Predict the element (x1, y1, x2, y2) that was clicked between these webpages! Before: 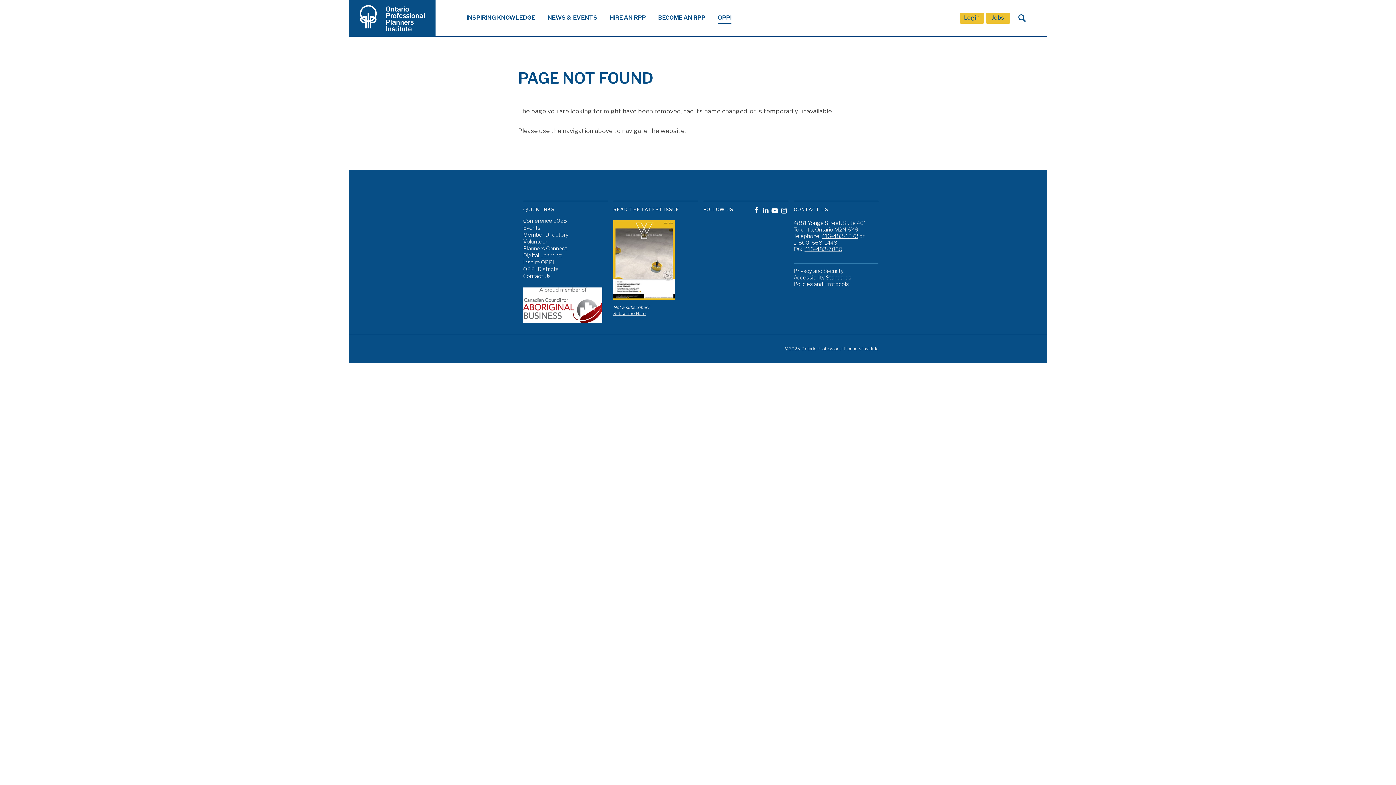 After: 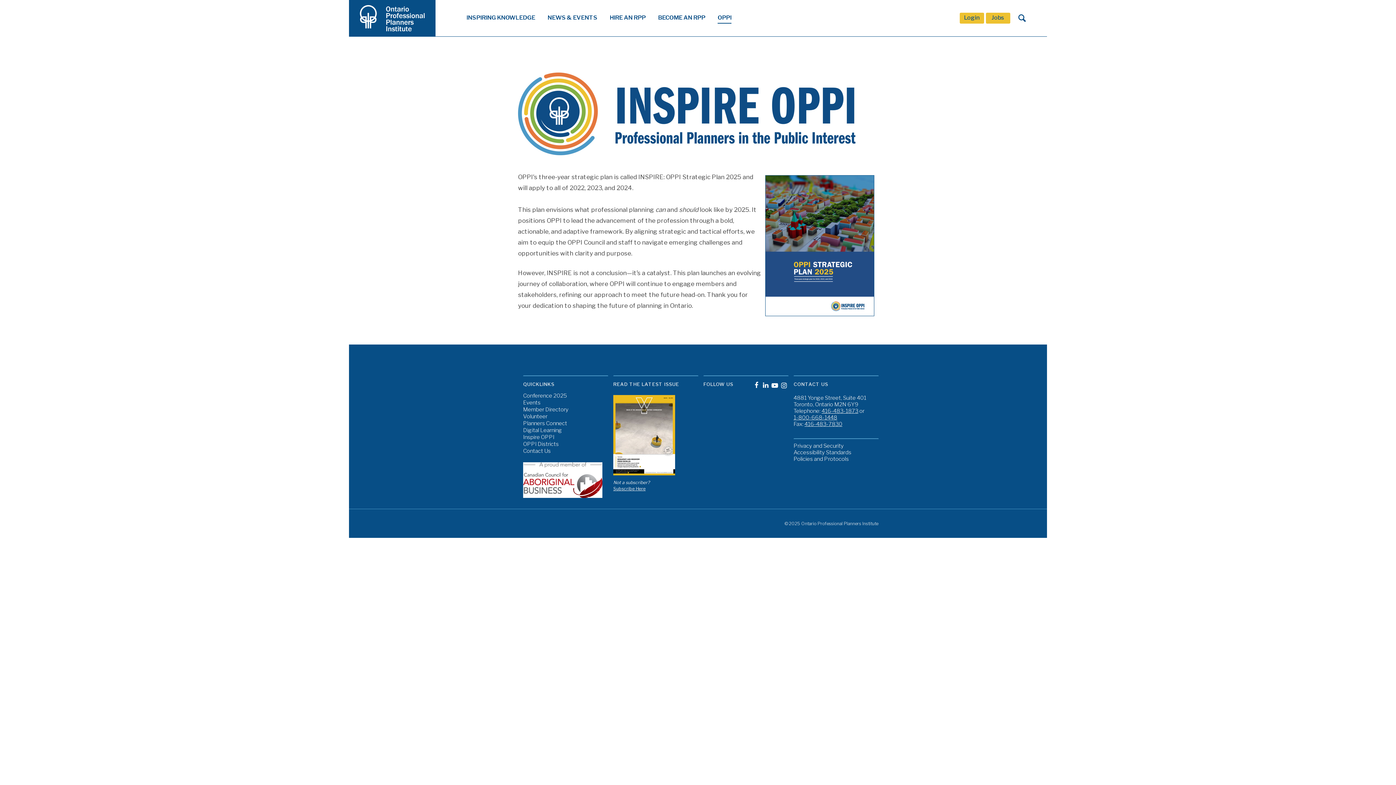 Action: bbox: (523, 259, 608, 266) label: Inspire OPPI